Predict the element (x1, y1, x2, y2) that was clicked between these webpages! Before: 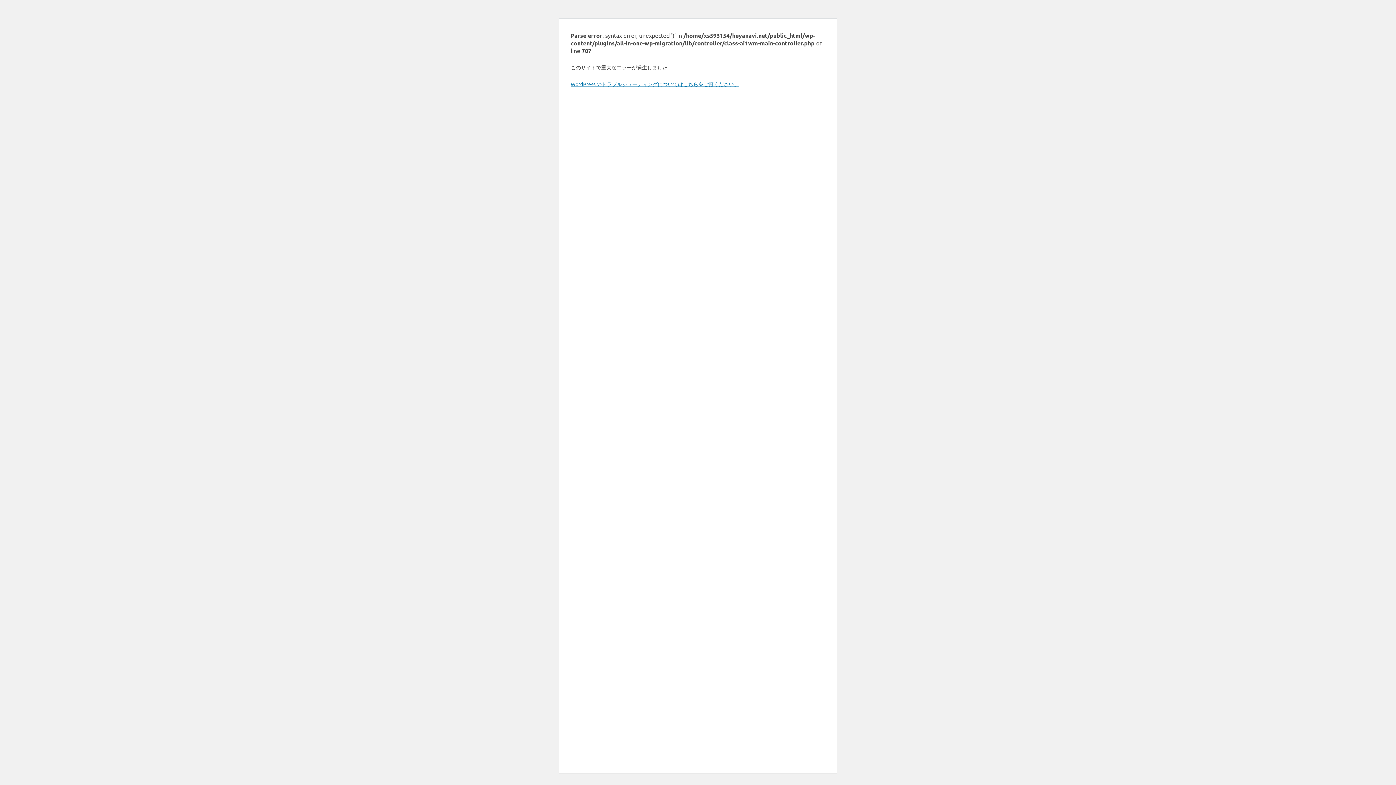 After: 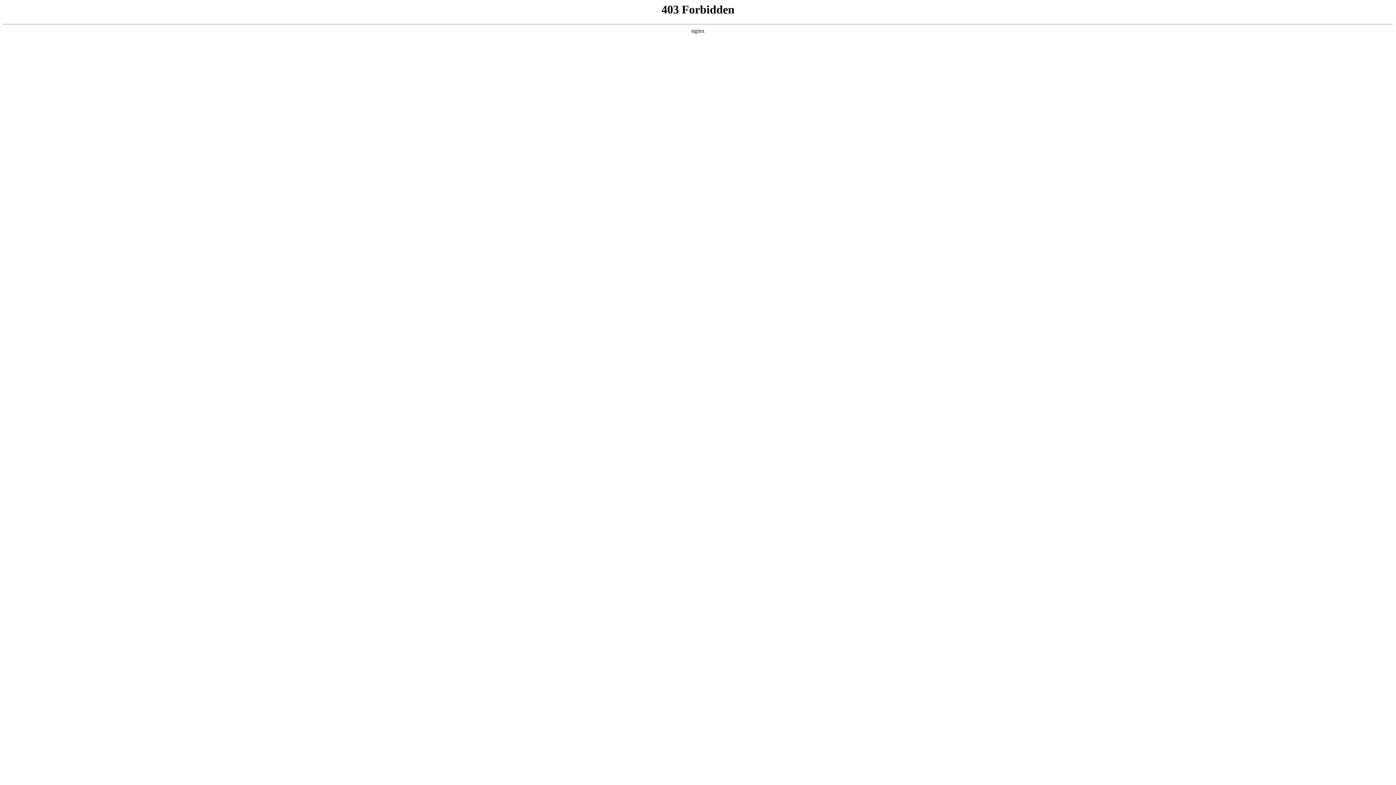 Action: bbox: (570, 80, 739, 87) label: WordPress のトラブルシューティングについてはこちらをご覧ください。